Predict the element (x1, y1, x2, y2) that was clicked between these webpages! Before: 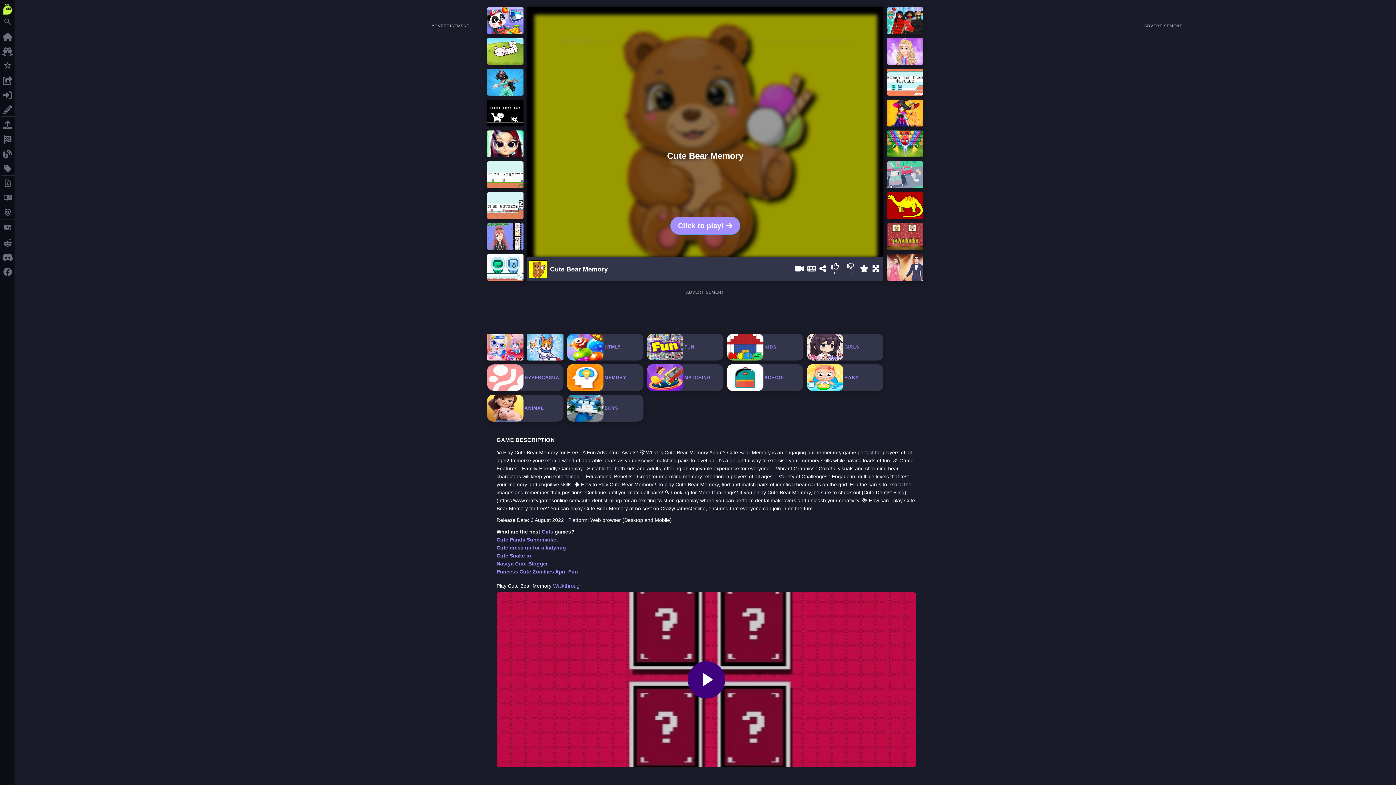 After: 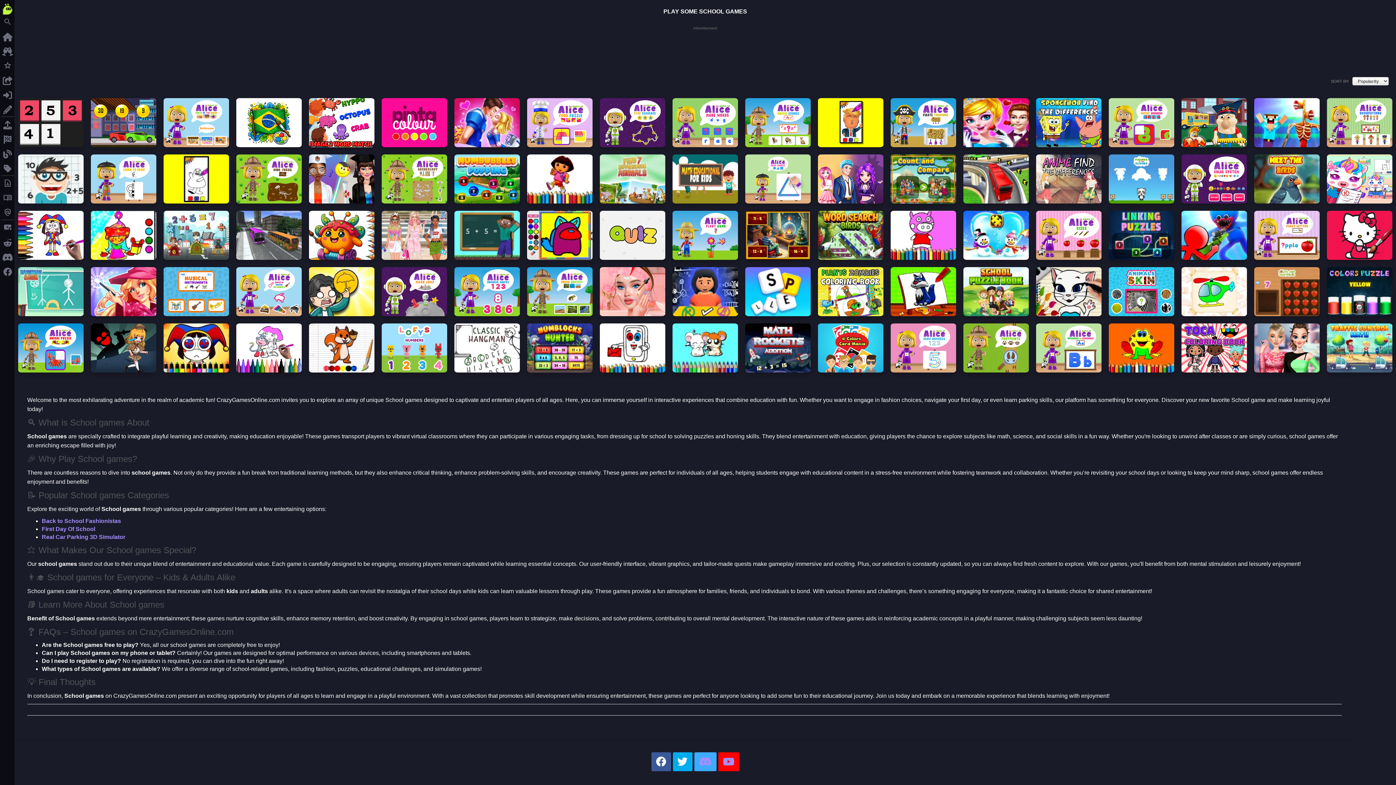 Action: bbox: (727, 364, 803, 391) label: SCHOOL